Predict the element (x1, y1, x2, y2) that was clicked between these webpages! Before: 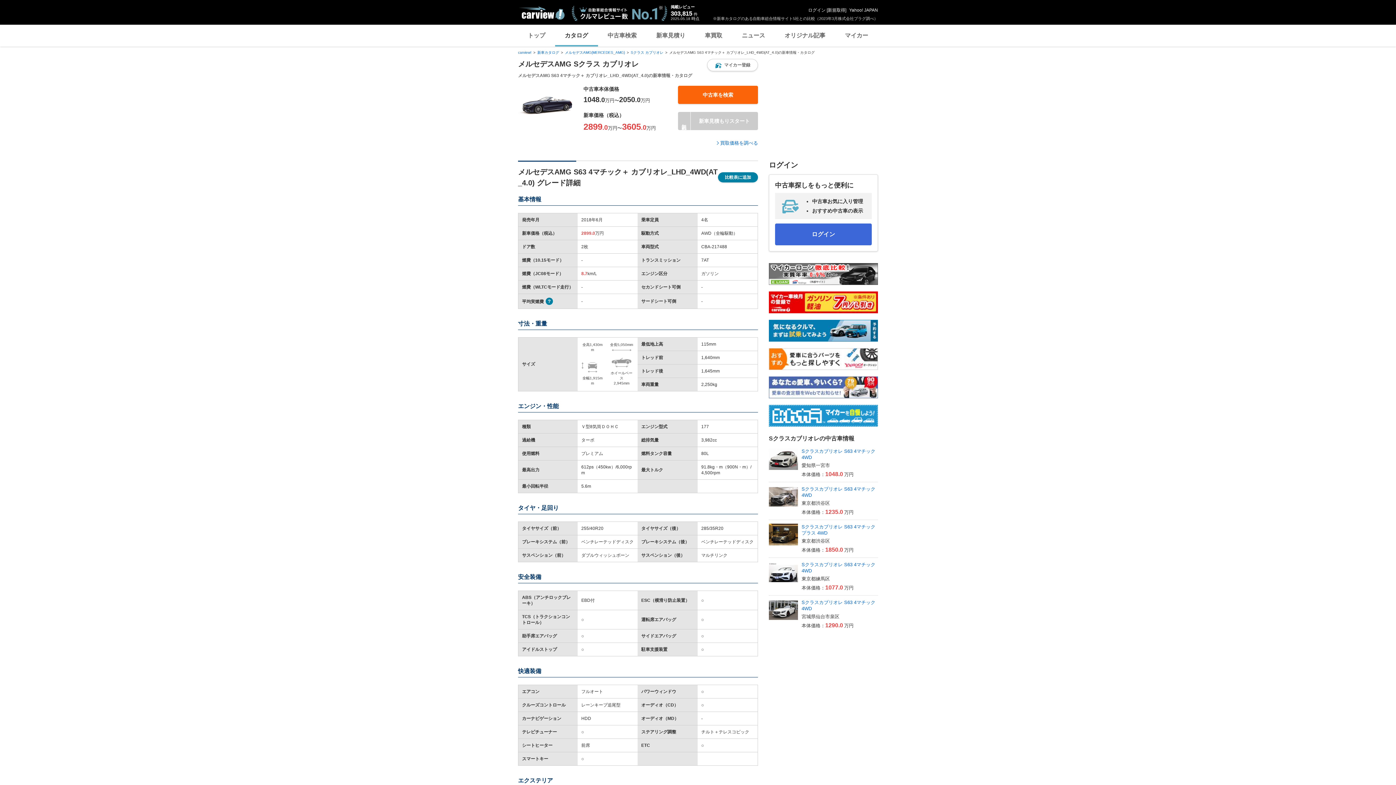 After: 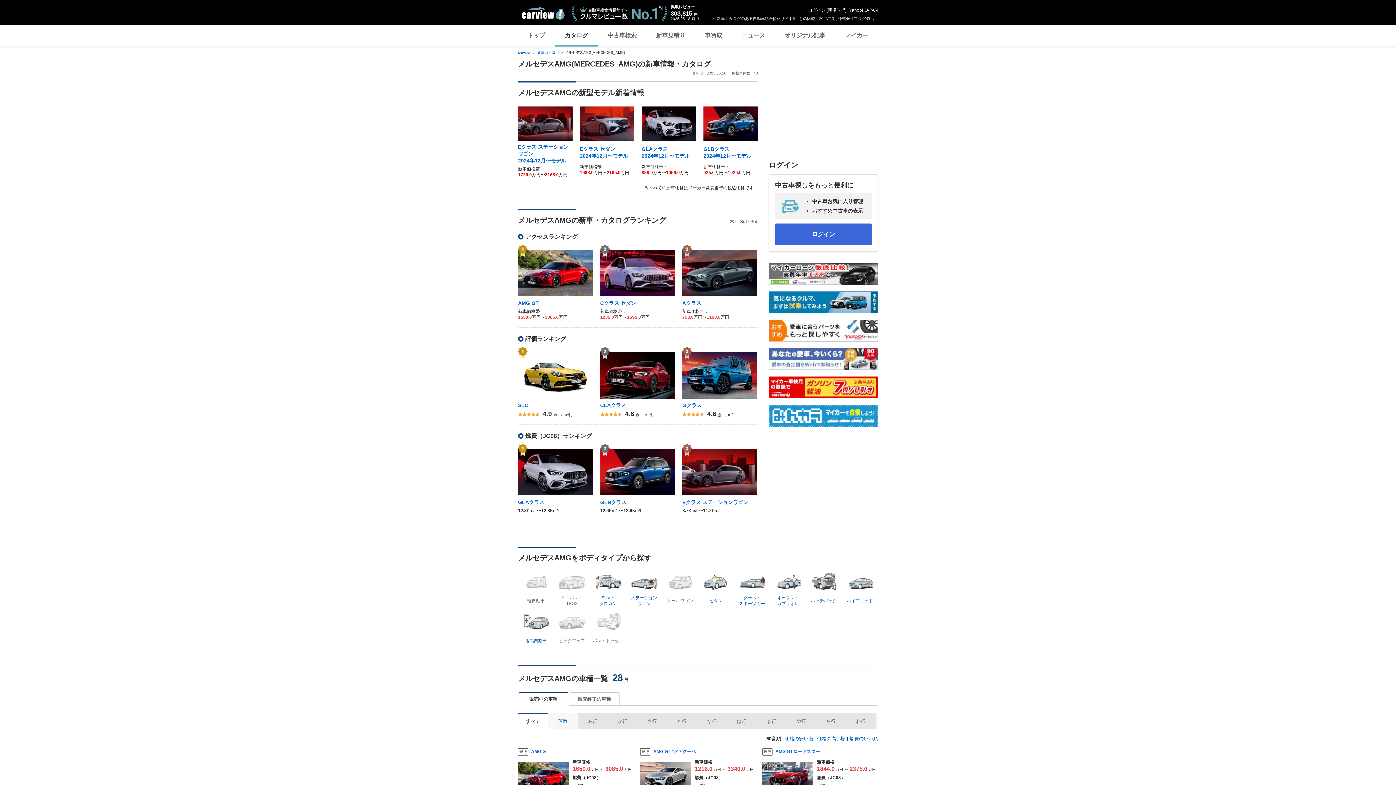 Action: bbox: (565, 50, 625, 54) label: メルセデスAMG(MERCEDES_AMG)